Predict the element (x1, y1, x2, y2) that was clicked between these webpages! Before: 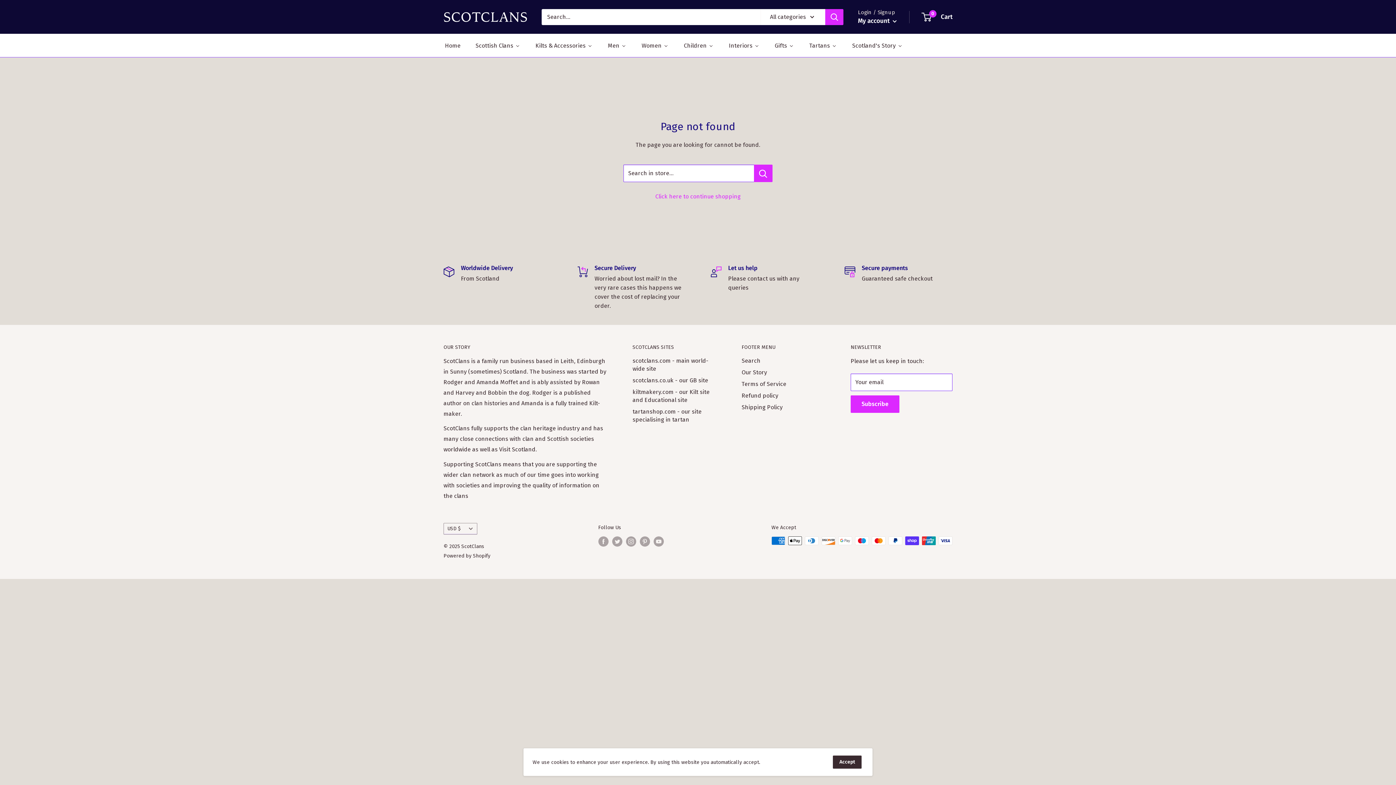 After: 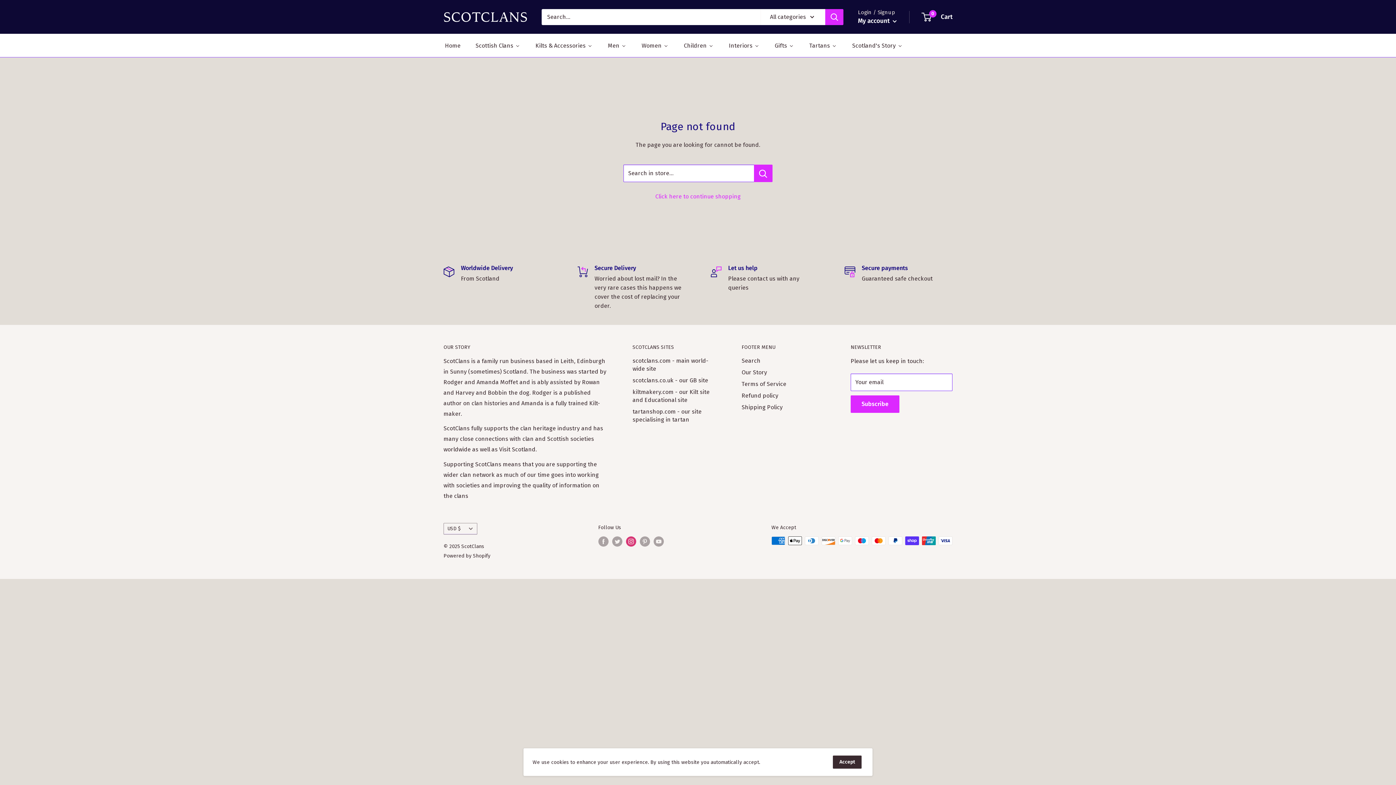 Action: bbox: (626, 536, 636, 546) label: Follow us on Instagram